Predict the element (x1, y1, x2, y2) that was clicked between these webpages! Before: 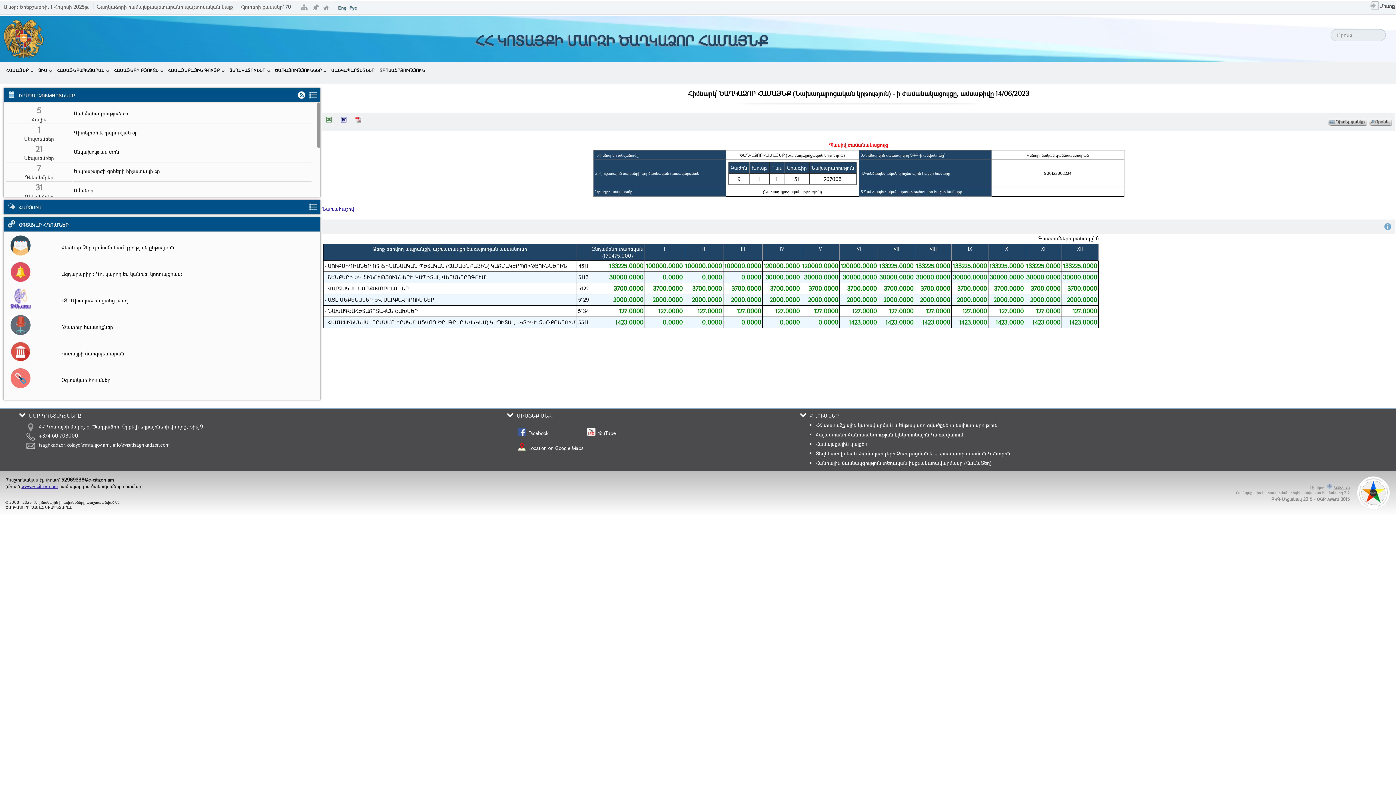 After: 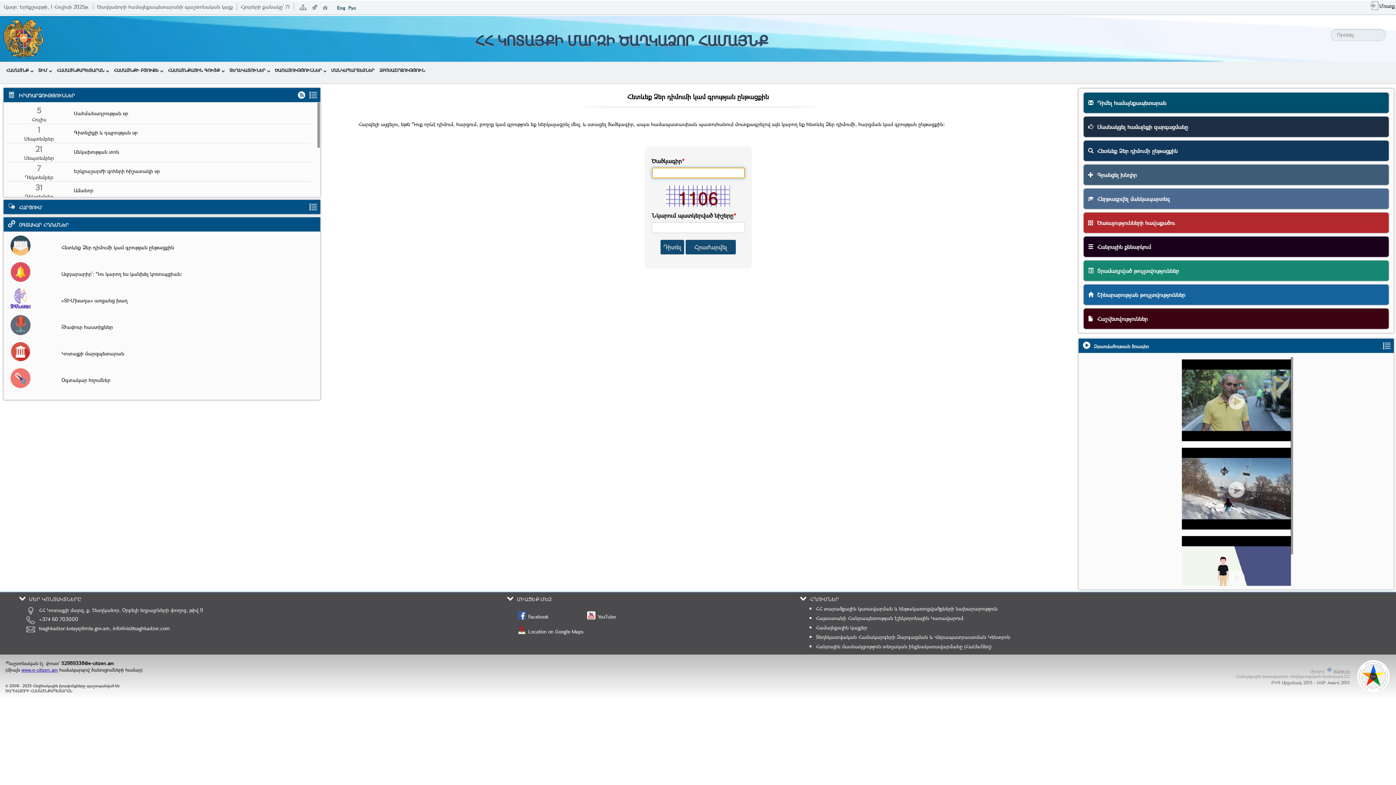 Action: bbox: (59, 235, 313, 255) label: Հետևեք Ձեր դիմումի կամ գրության ընթացքին